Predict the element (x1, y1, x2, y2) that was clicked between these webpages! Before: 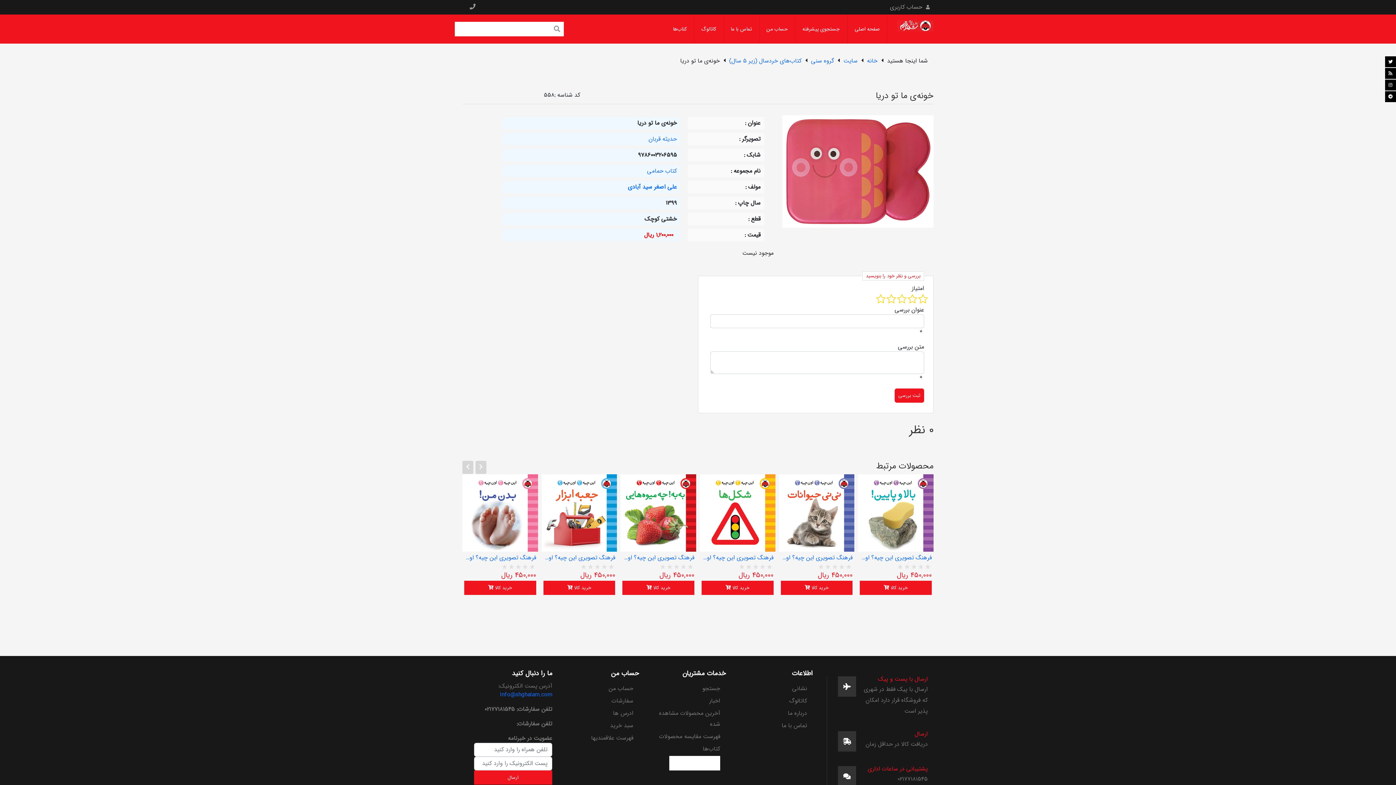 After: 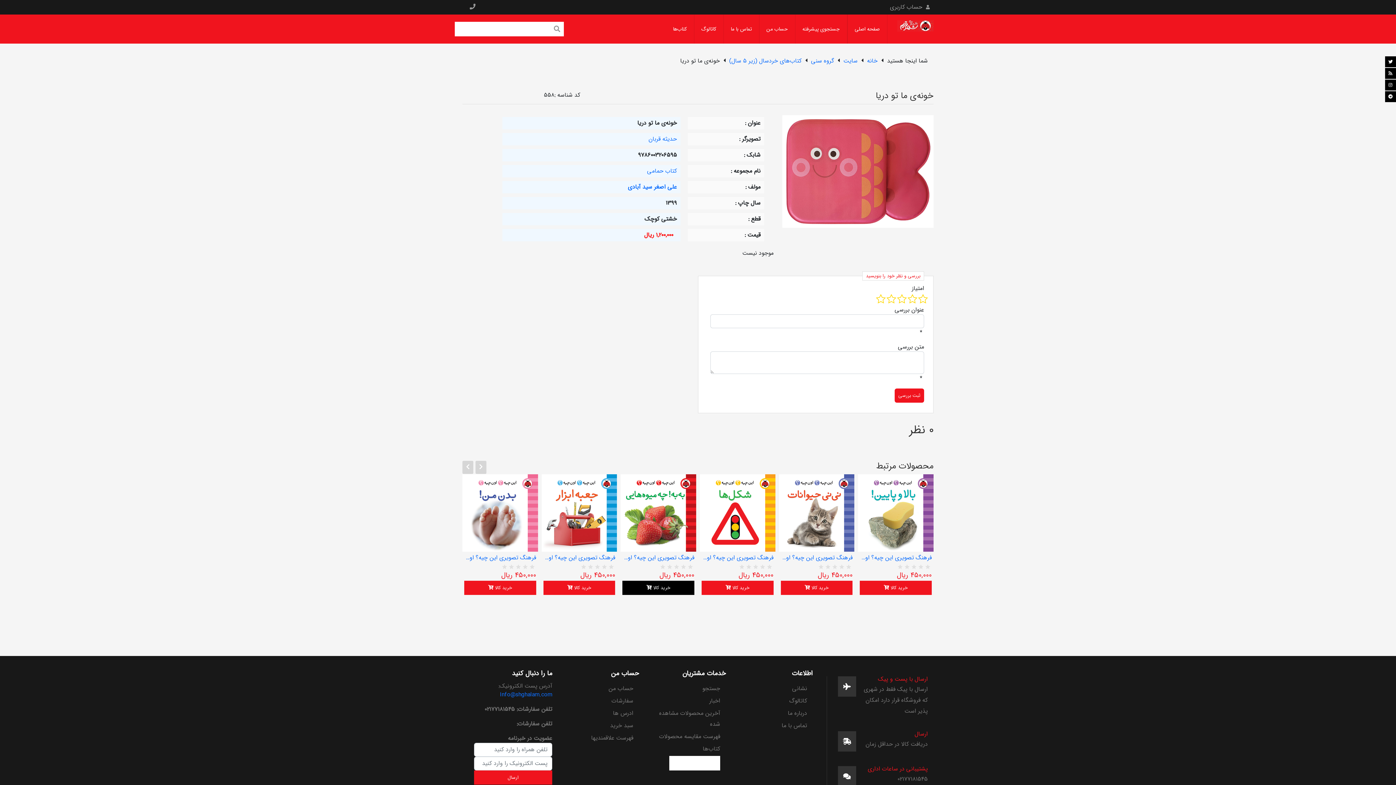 Action: label: خرید کالا  bbox: (622, 581, 694, 595)